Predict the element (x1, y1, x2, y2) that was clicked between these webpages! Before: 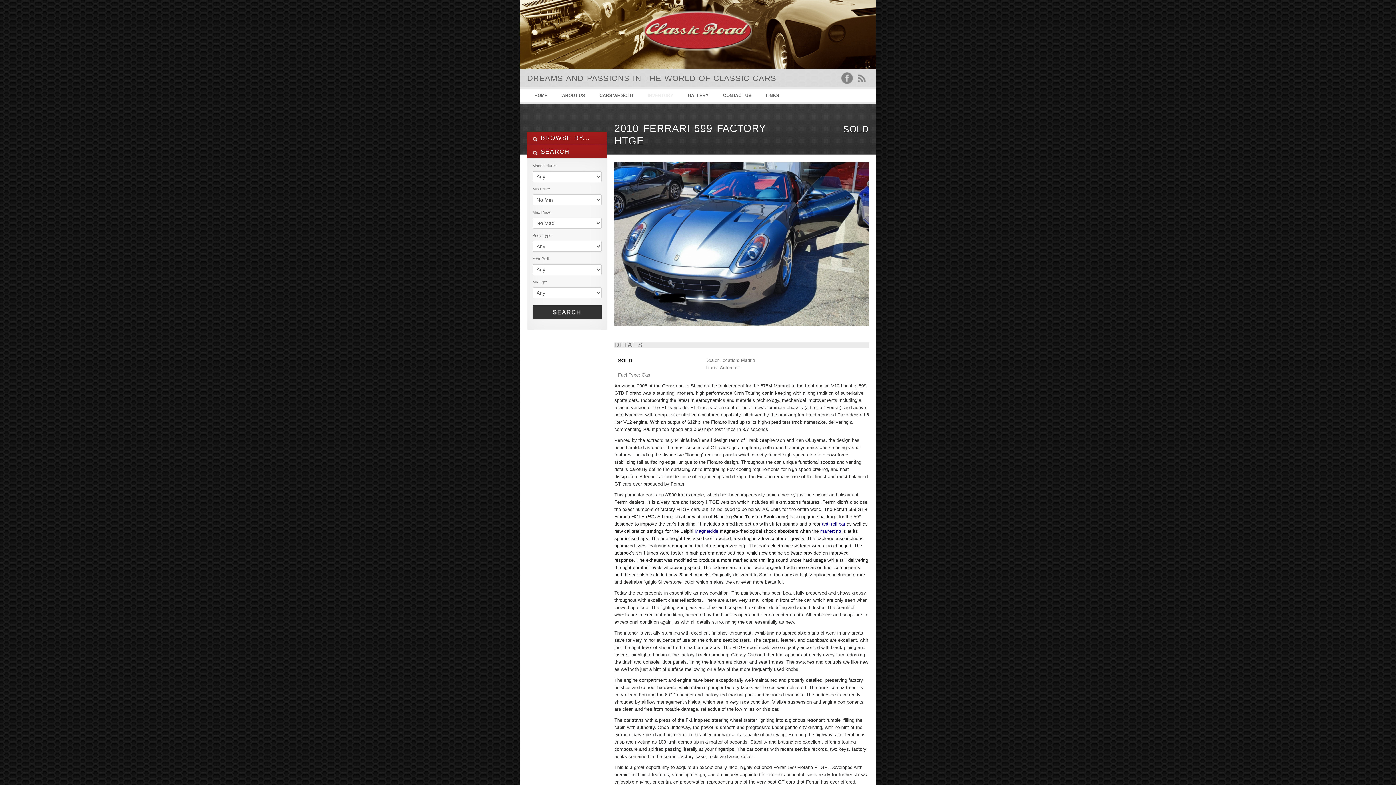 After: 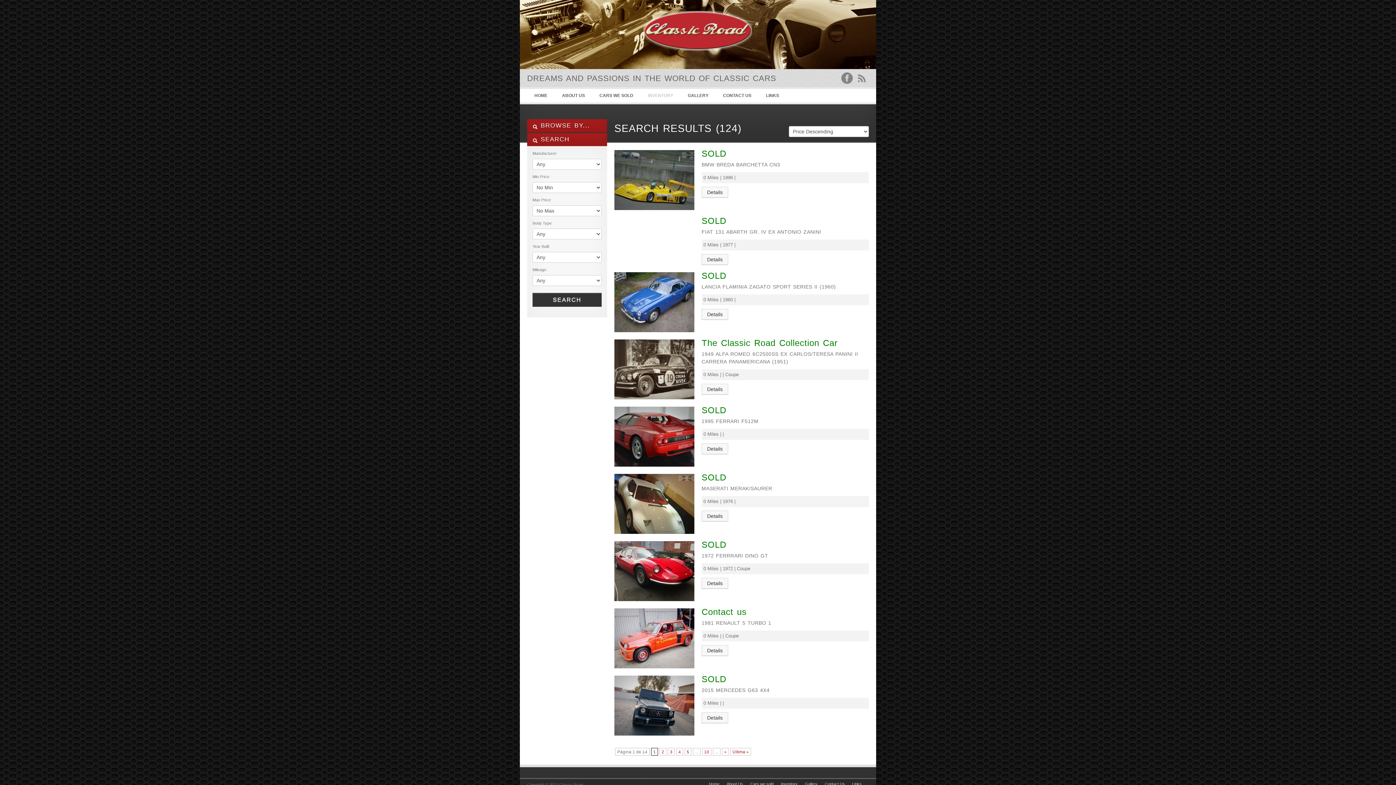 Action: label: SEARCH bbox: (532, 305, 601, 319)